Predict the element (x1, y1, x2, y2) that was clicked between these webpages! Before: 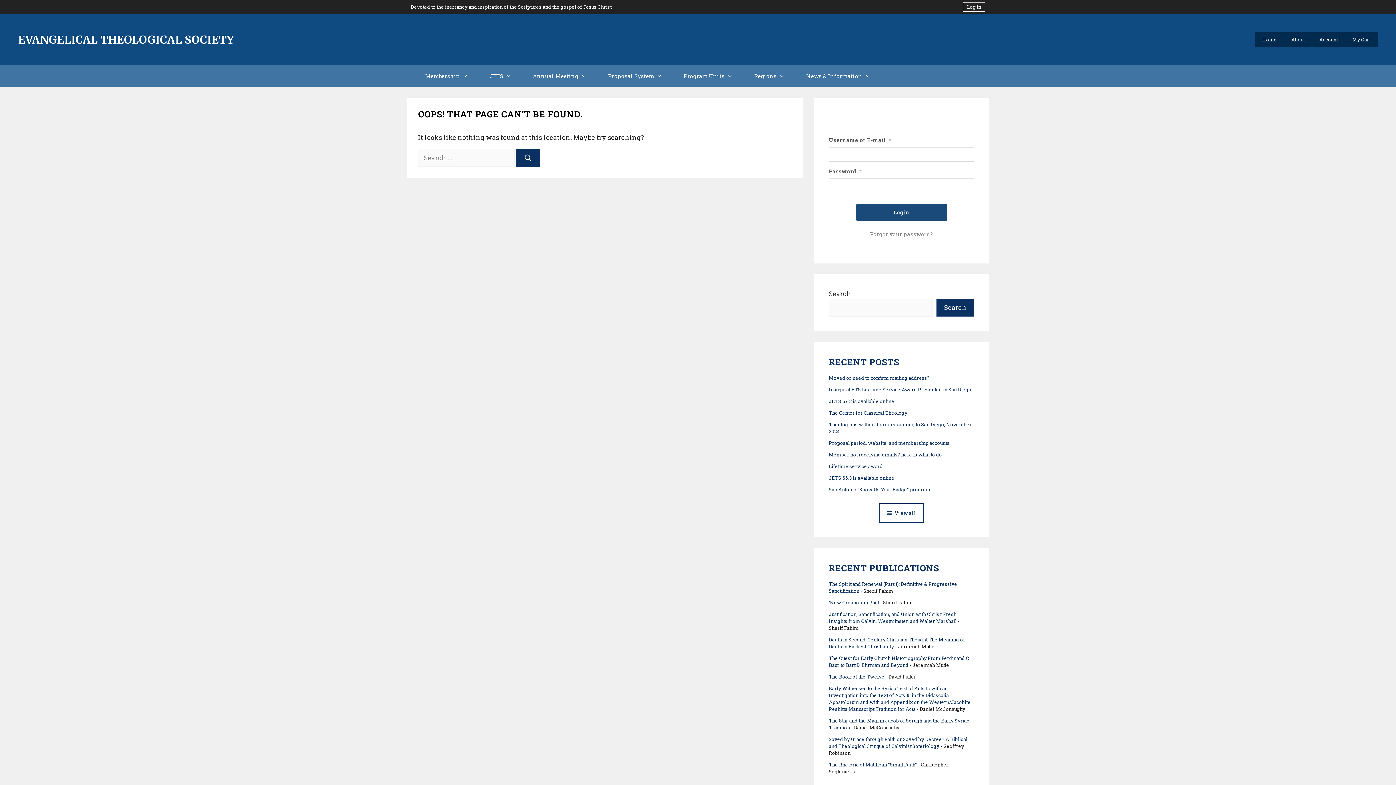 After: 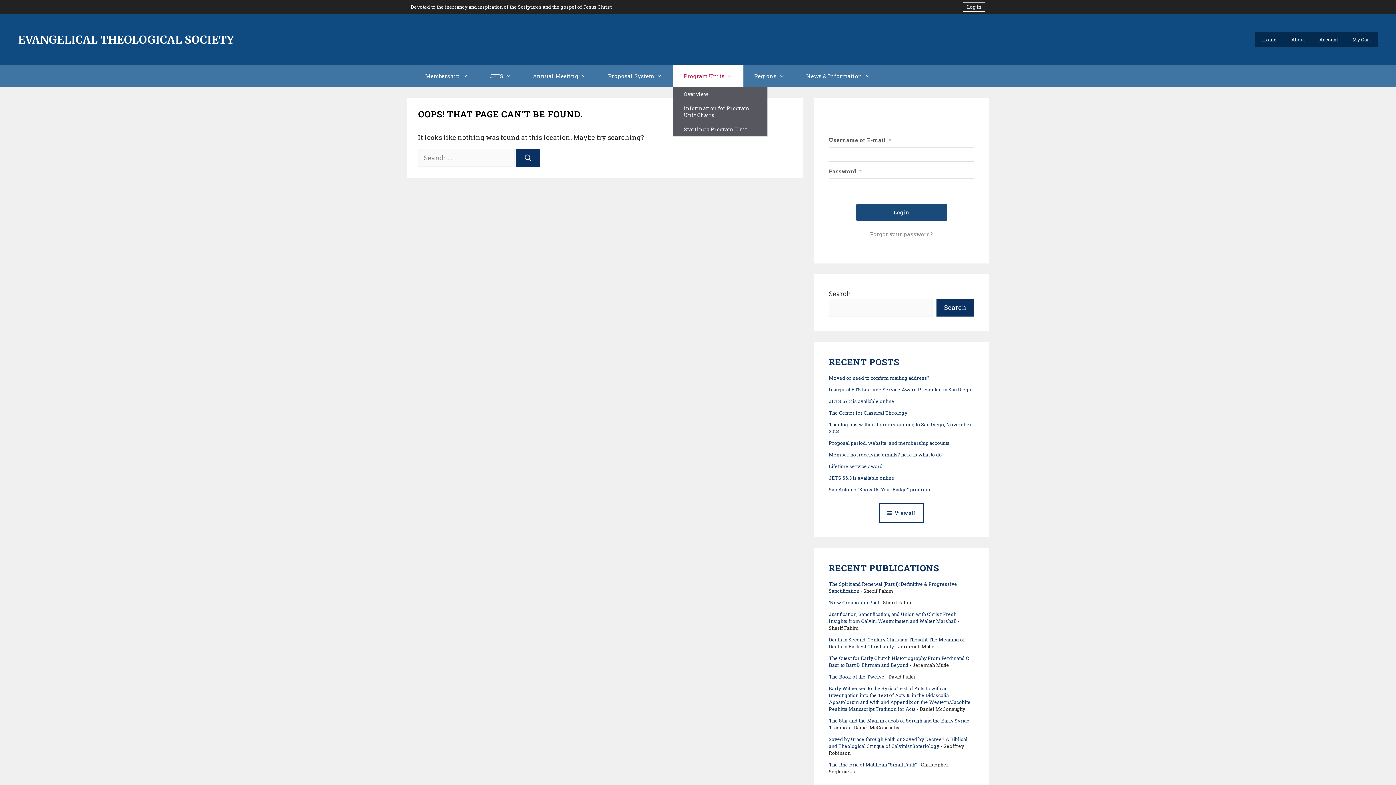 Action: label: Open Sub-Menu bbox: (724, 65, 743, 86)